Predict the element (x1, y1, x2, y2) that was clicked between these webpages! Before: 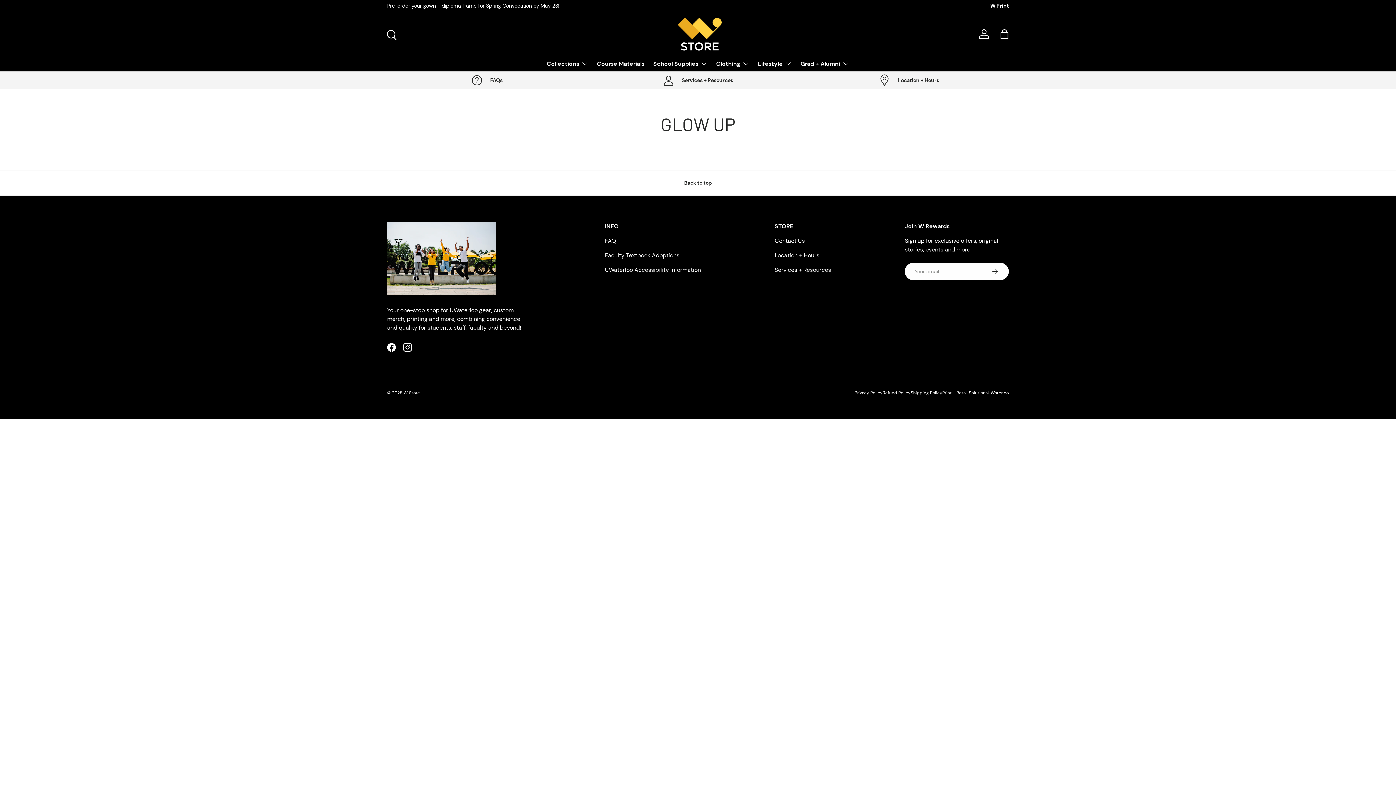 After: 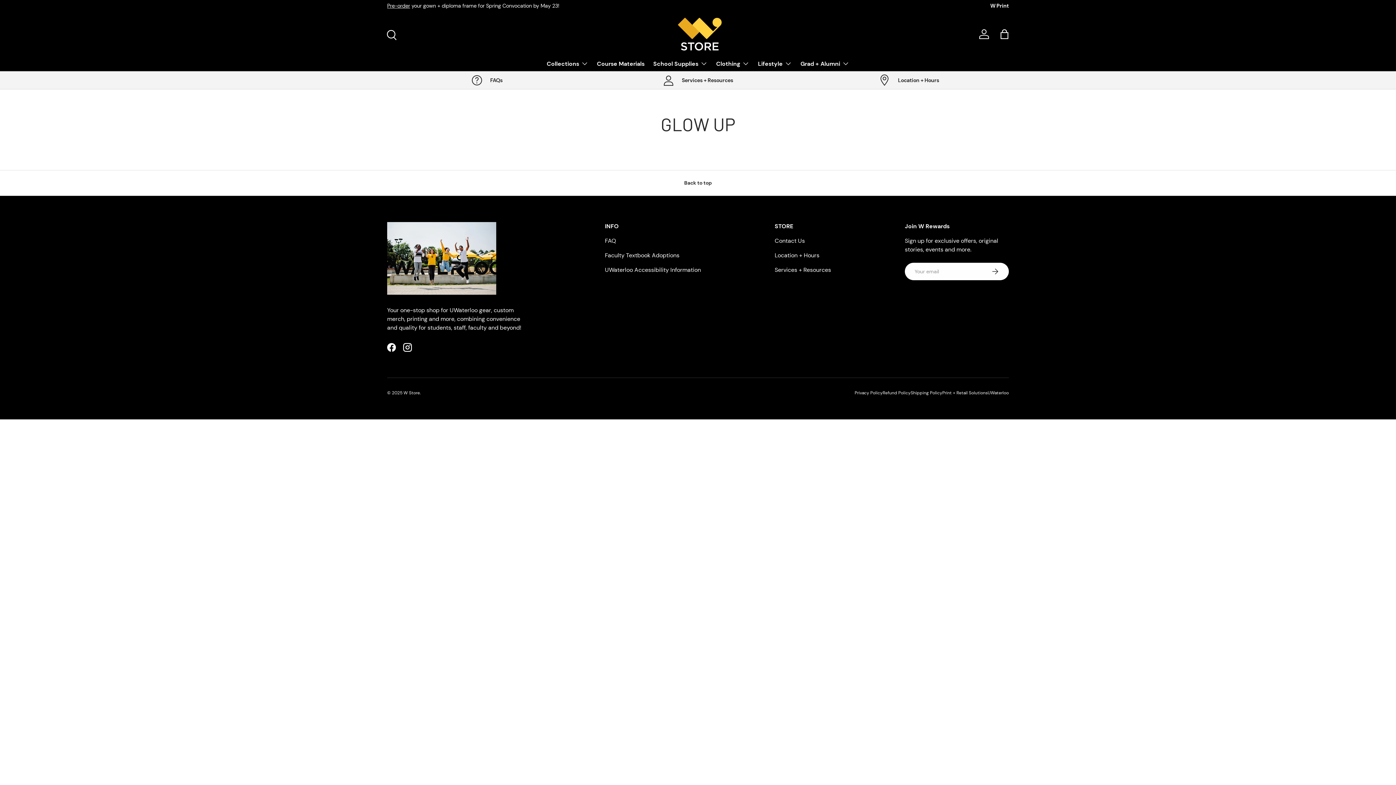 Action: label: Faculty Textbook Adoptions bbox: (605, 251, 679, 259)